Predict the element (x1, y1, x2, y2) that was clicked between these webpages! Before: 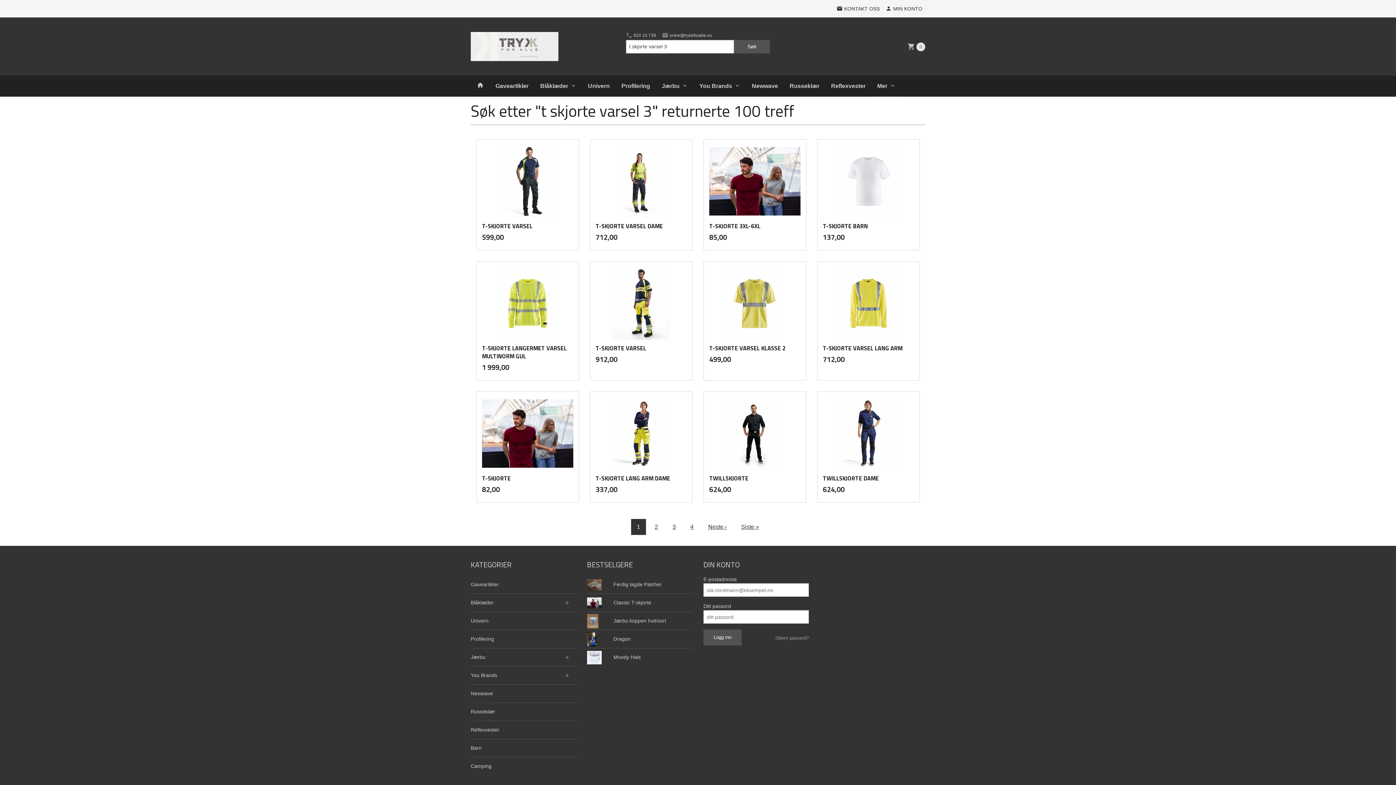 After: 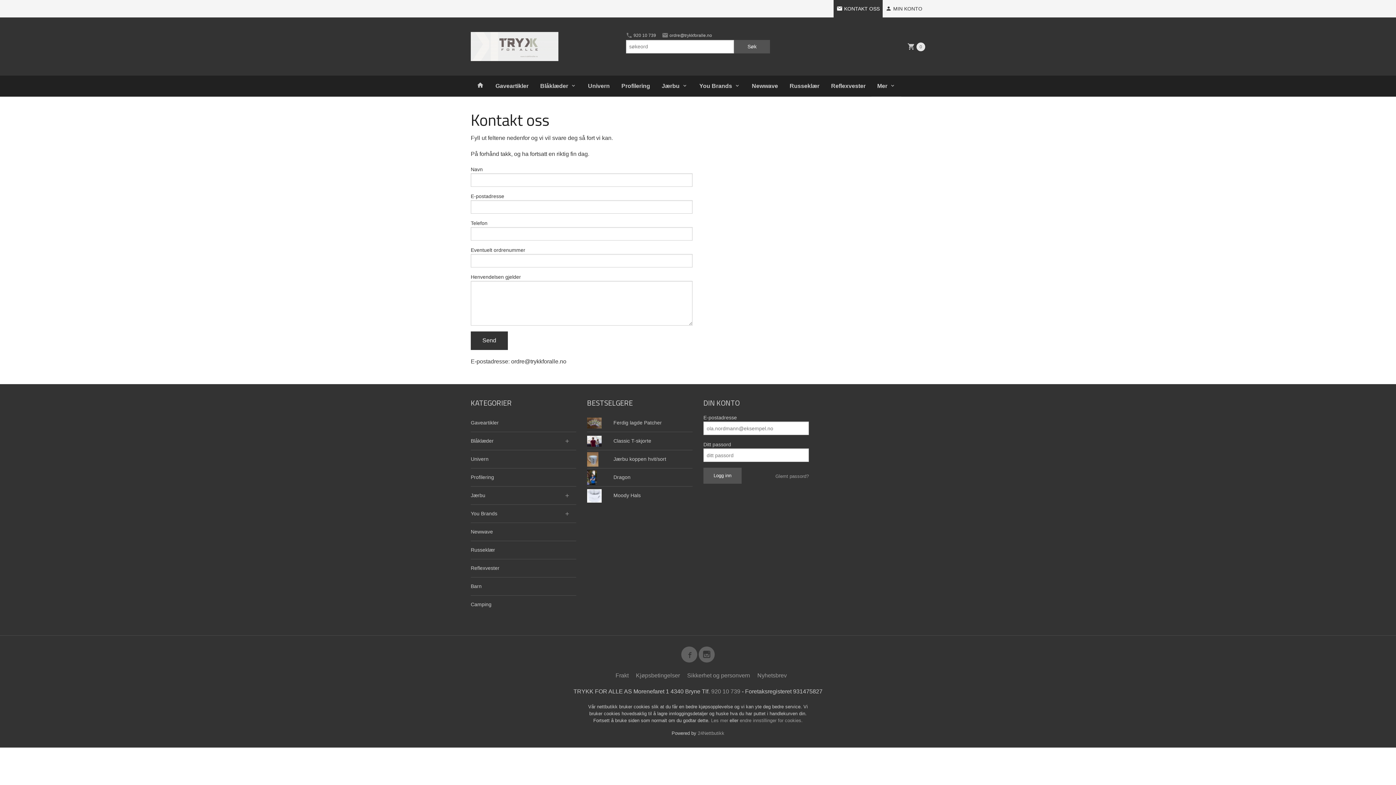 Action: bbox: (833, 0, 882, 17) label: KONTAKT OSS